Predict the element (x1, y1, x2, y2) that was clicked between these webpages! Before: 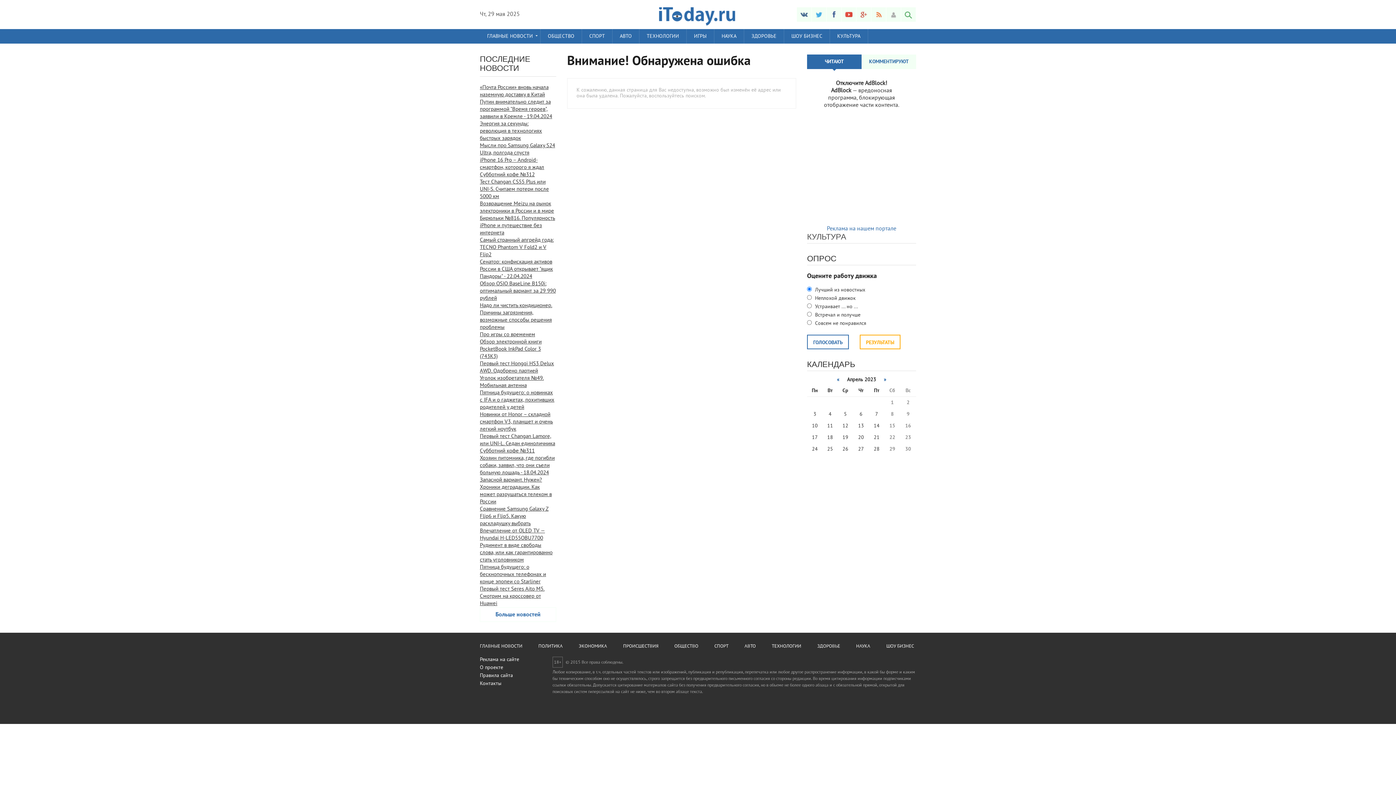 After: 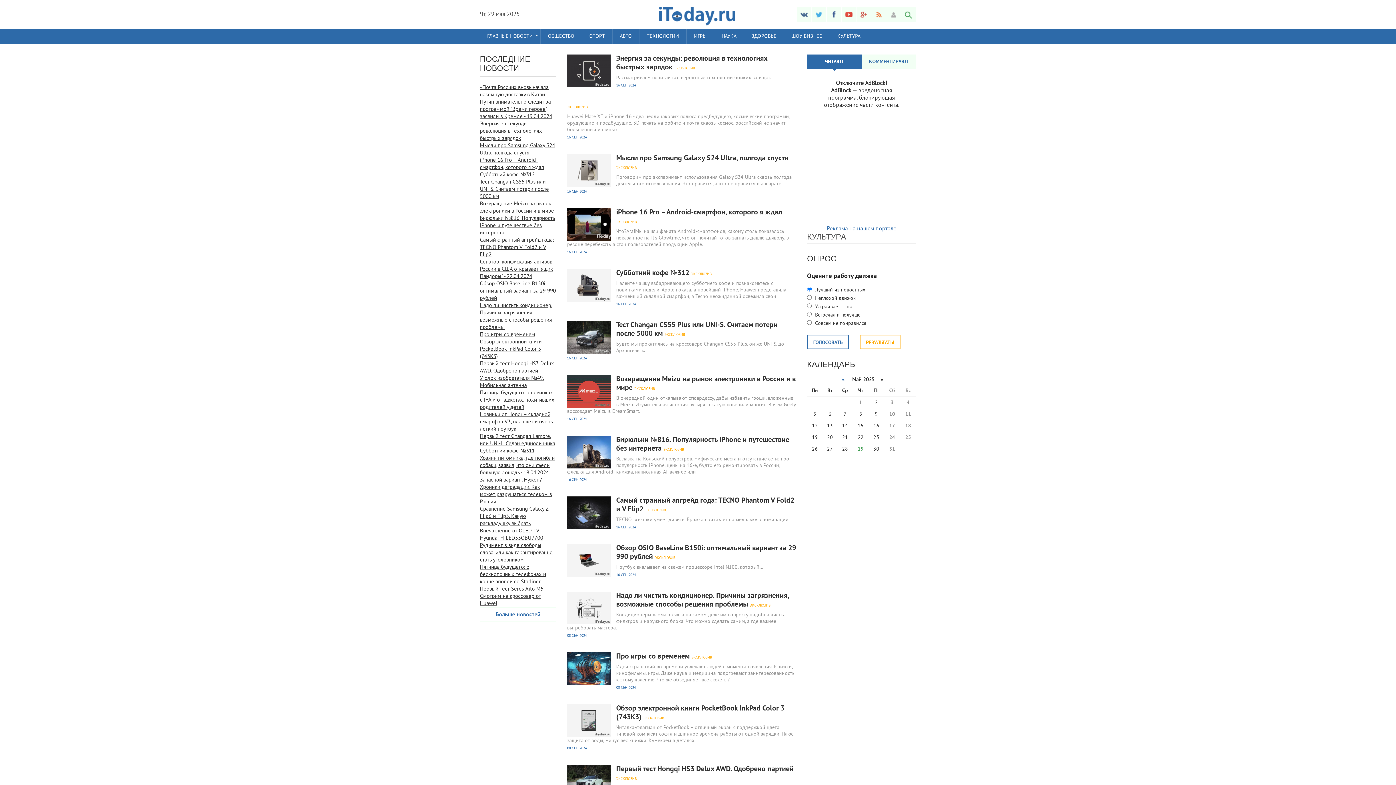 Action: label: ТЕХНОЛОГИИ bbox: (772, 644, 801, 649)